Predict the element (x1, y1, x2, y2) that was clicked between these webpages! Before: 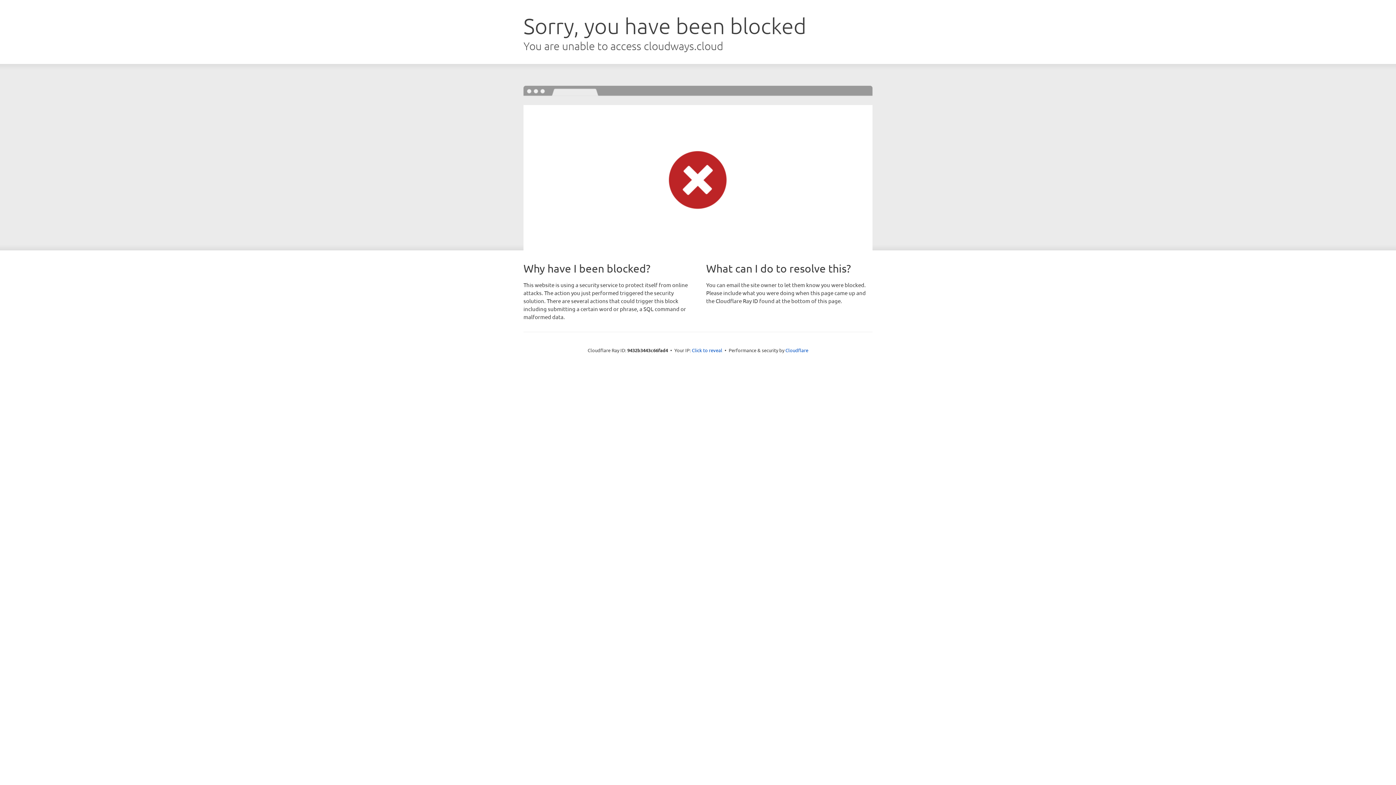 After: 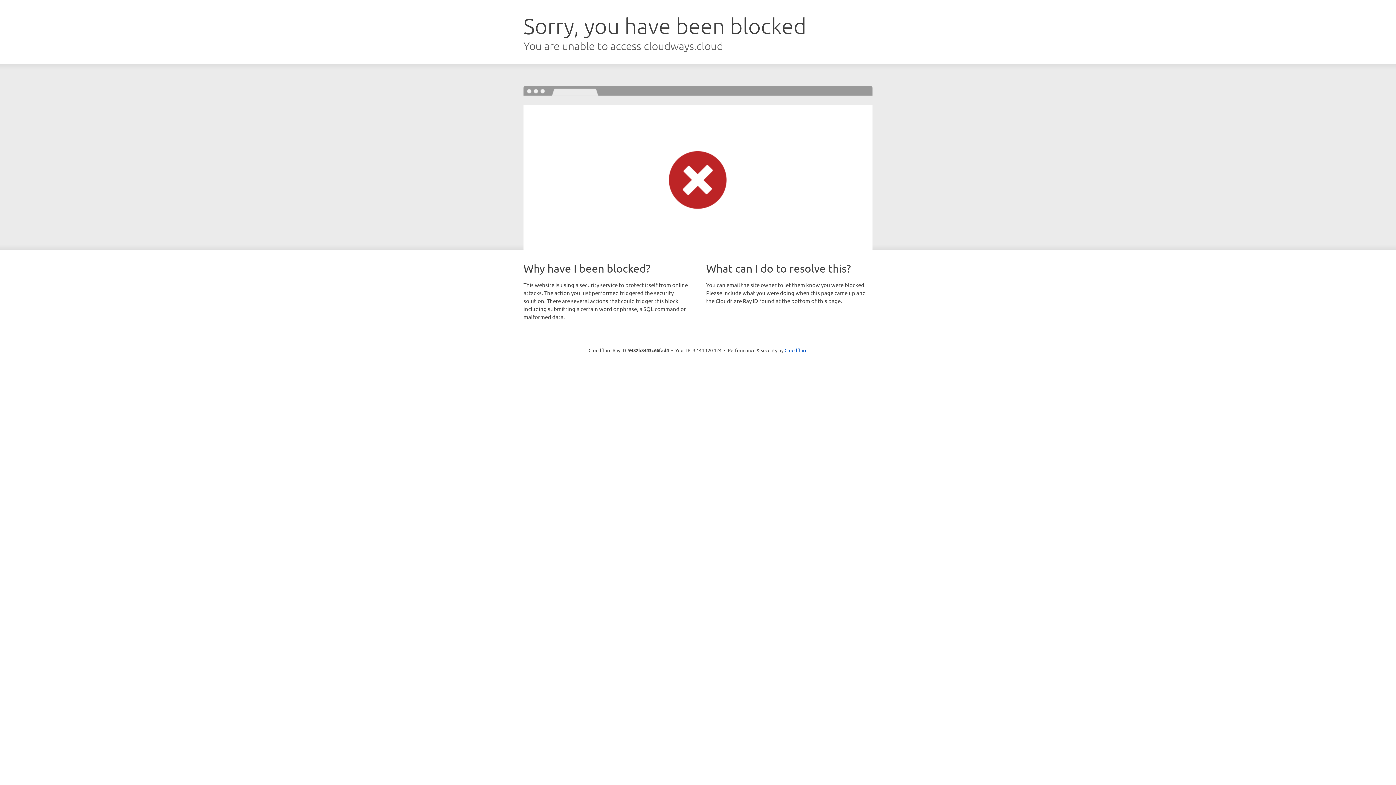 Action: bbox: (692, 346, 722, 353) label: Click to reveal